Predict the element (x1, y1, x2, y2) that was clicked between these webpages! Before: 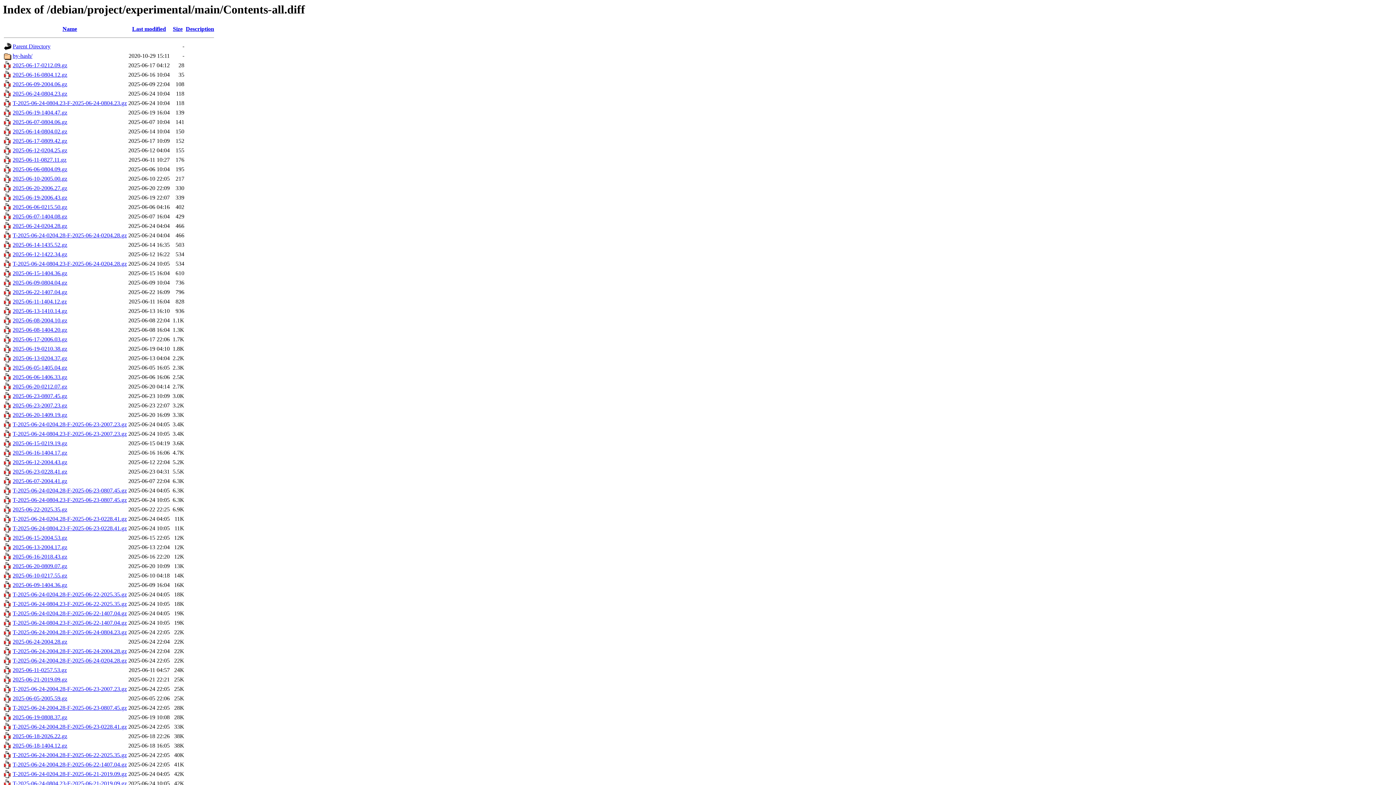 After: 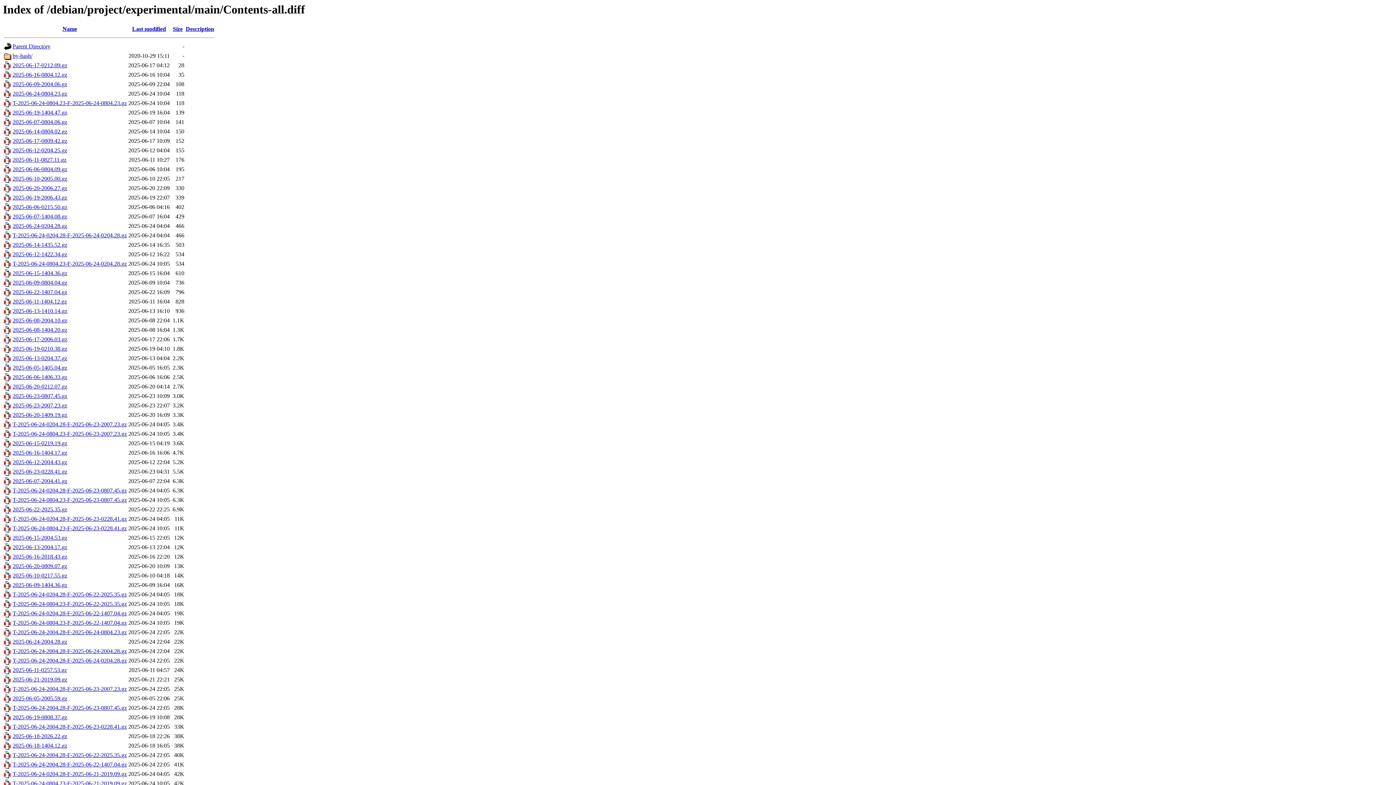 Action: bbox: (12, 601, 126, 607) label: T-2025-06-24-0804.23-F-2025-06-22-2025.35.gz